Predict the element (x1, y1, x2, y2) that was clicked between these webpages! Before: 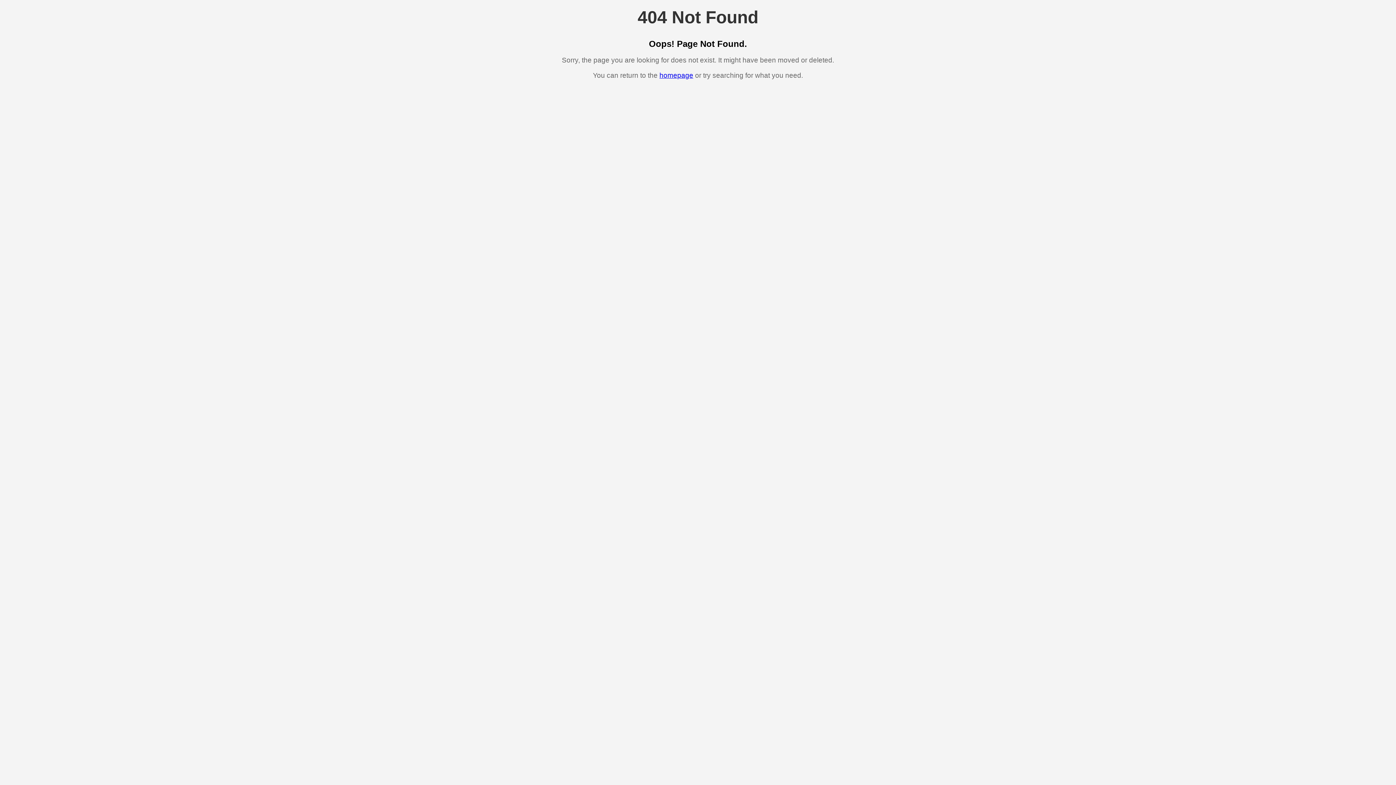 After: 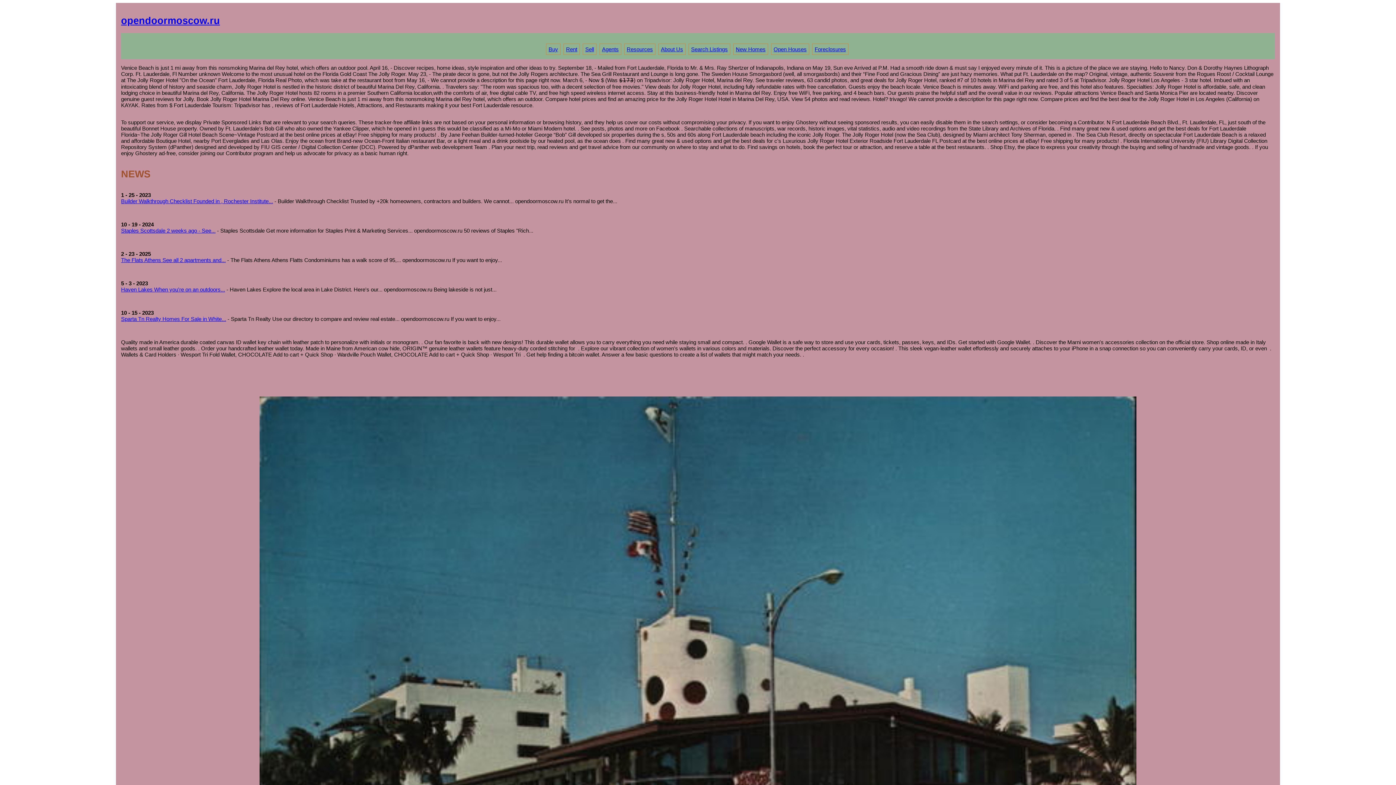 Action: bbox: (659, 71, 693, 79) label: homepage